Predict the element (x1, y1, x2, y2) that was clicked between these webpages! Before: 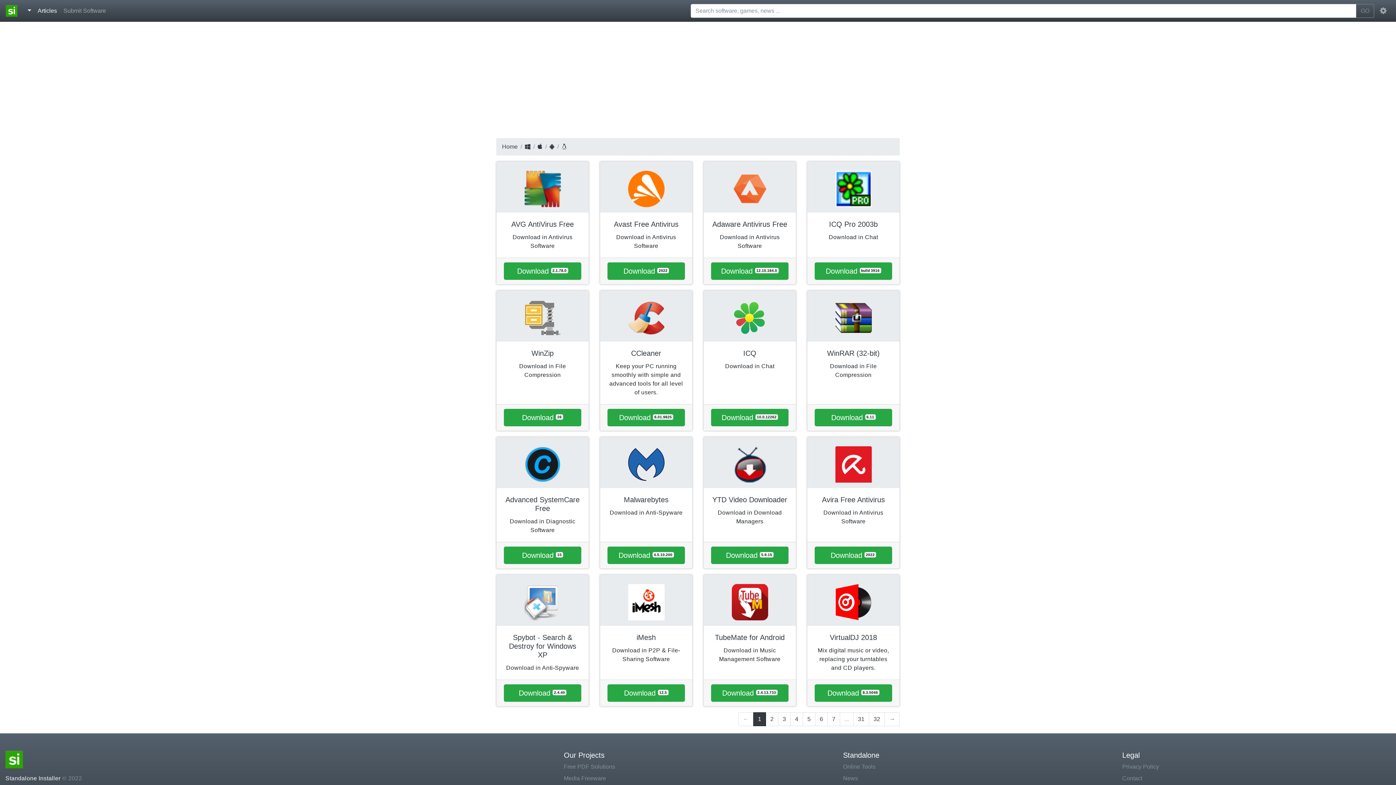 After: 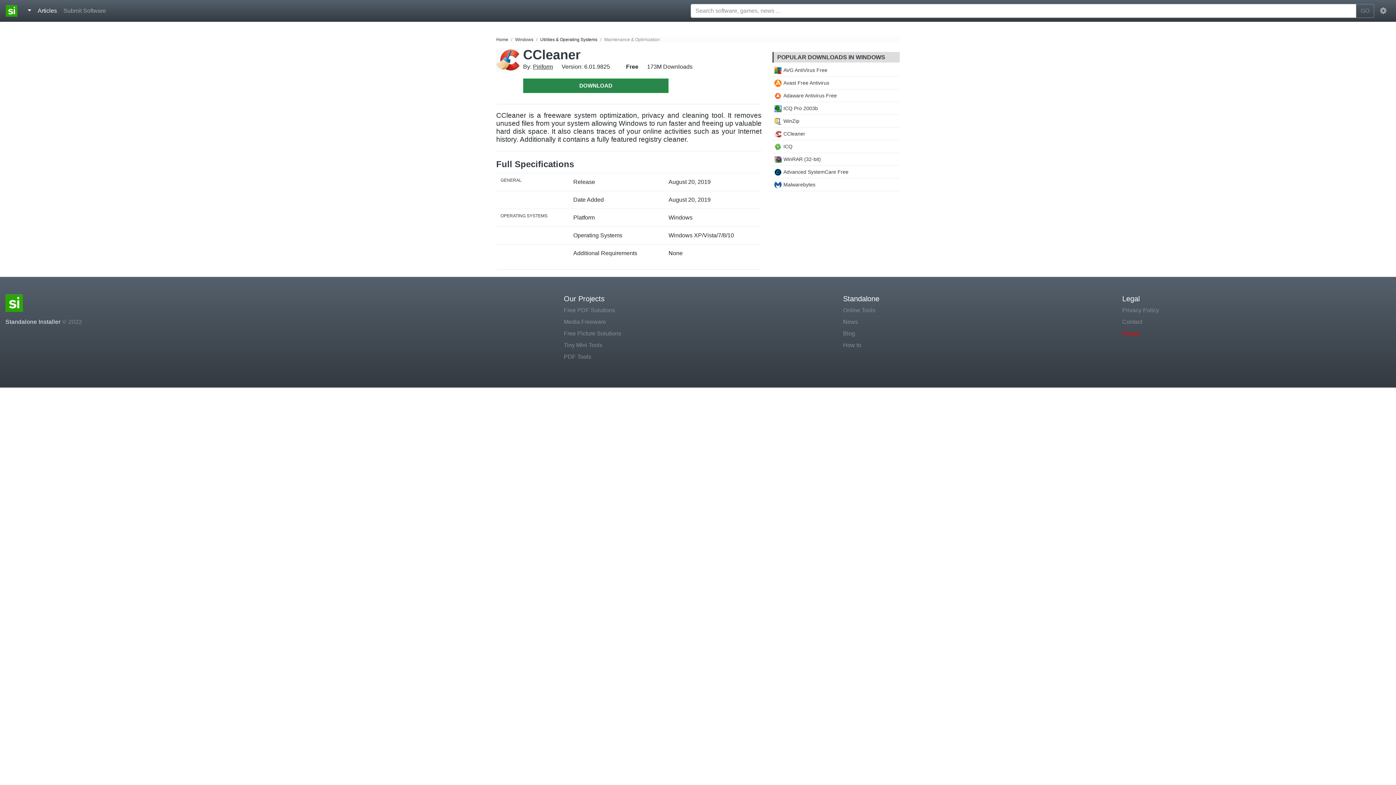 Action: bbox: (600, 290, 692, 341)